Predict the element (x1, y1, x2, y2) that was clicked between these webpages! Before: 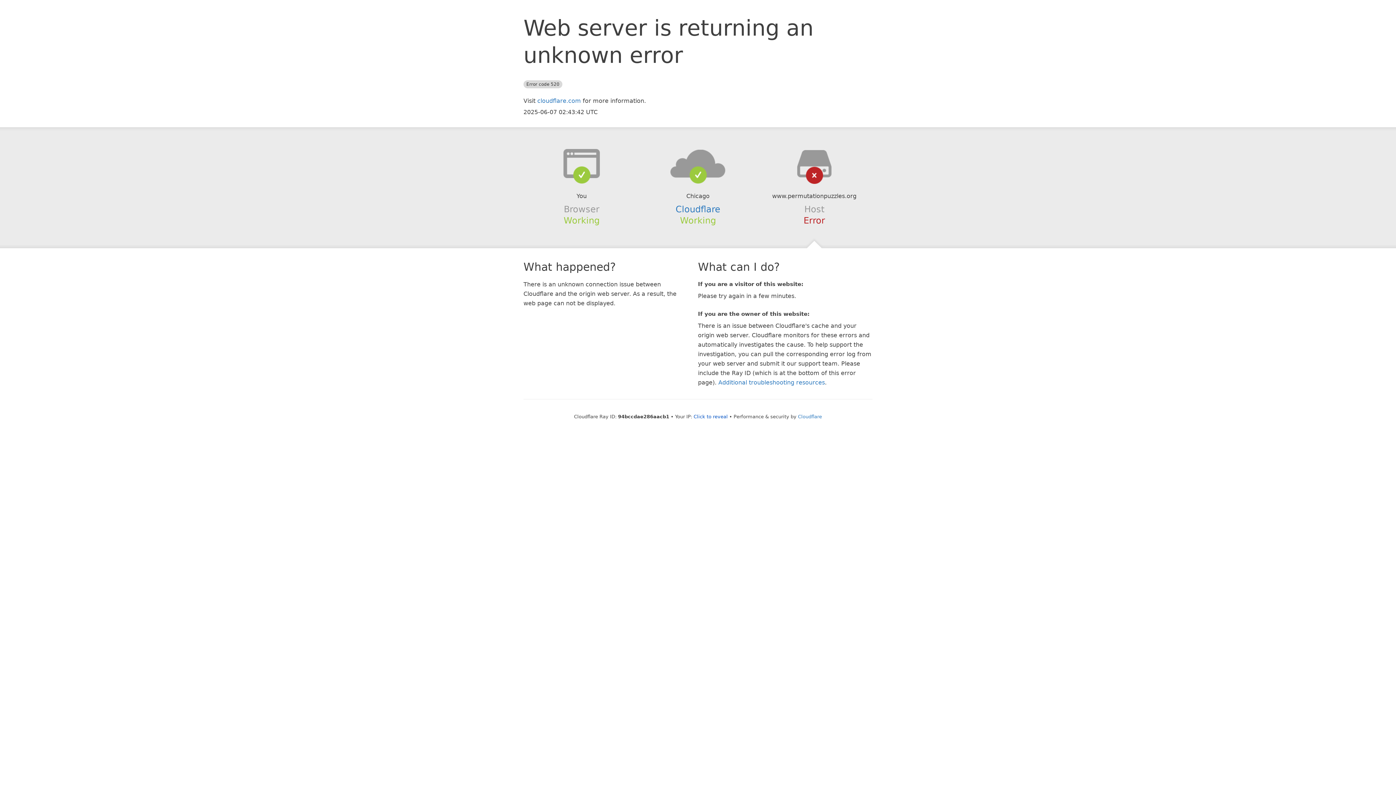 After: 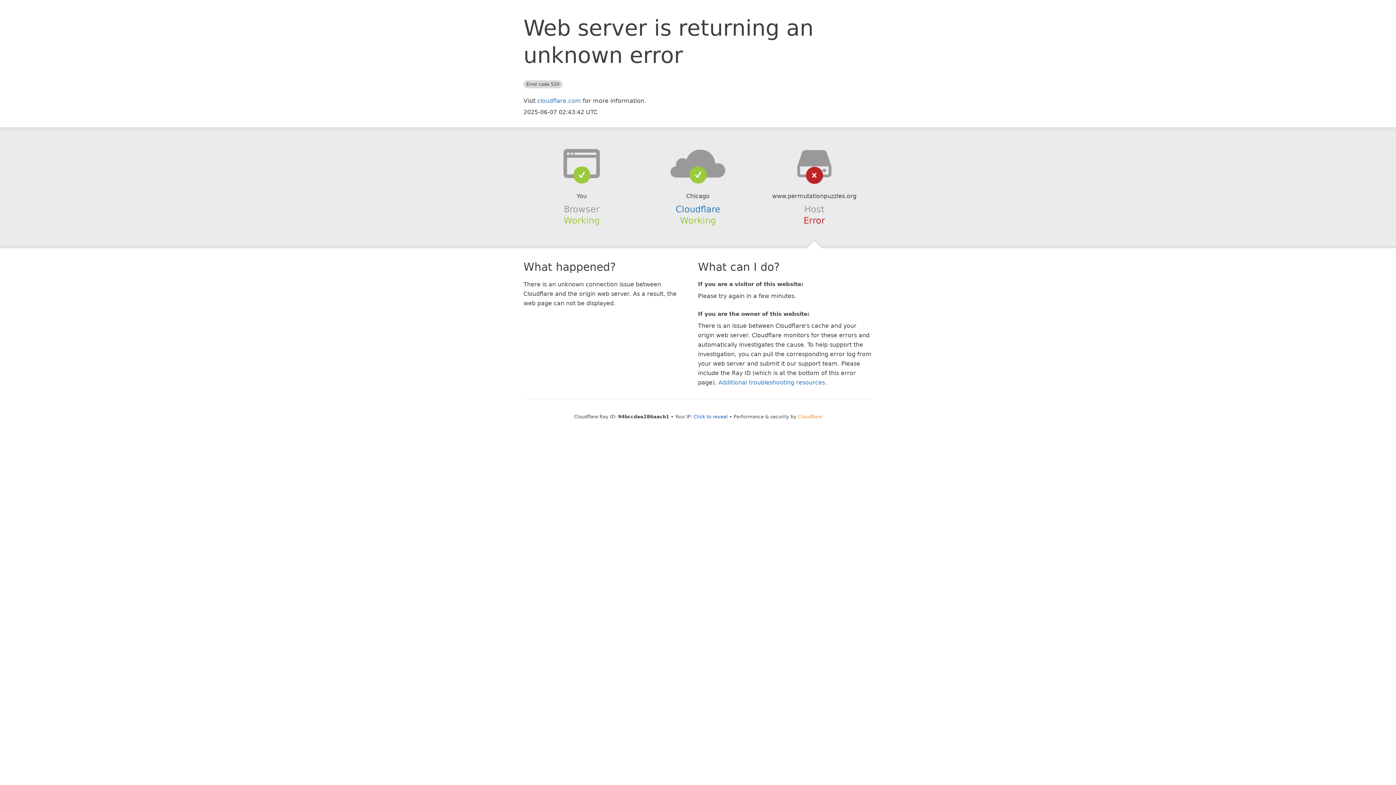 Action: bbox: (798, 414, 822, 419) label: Cloudflare